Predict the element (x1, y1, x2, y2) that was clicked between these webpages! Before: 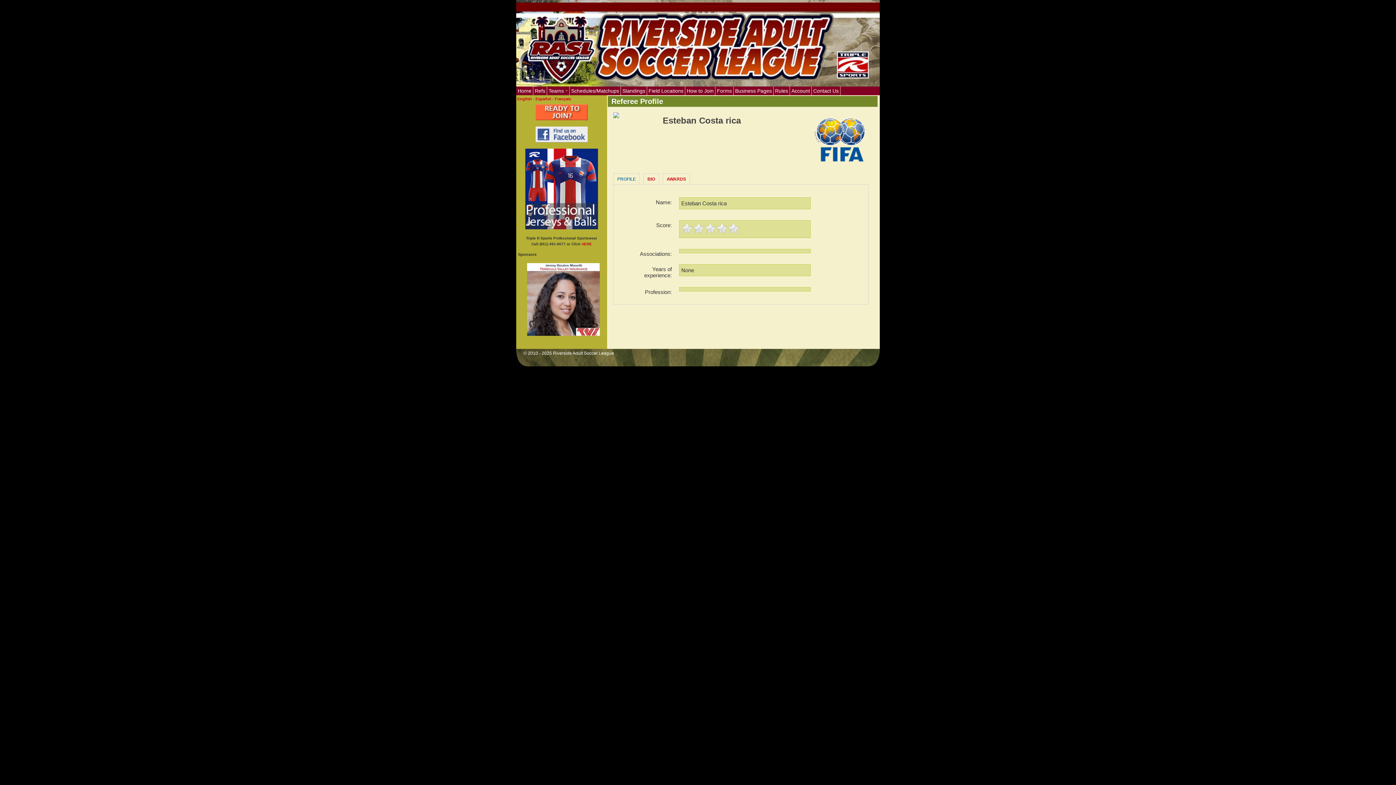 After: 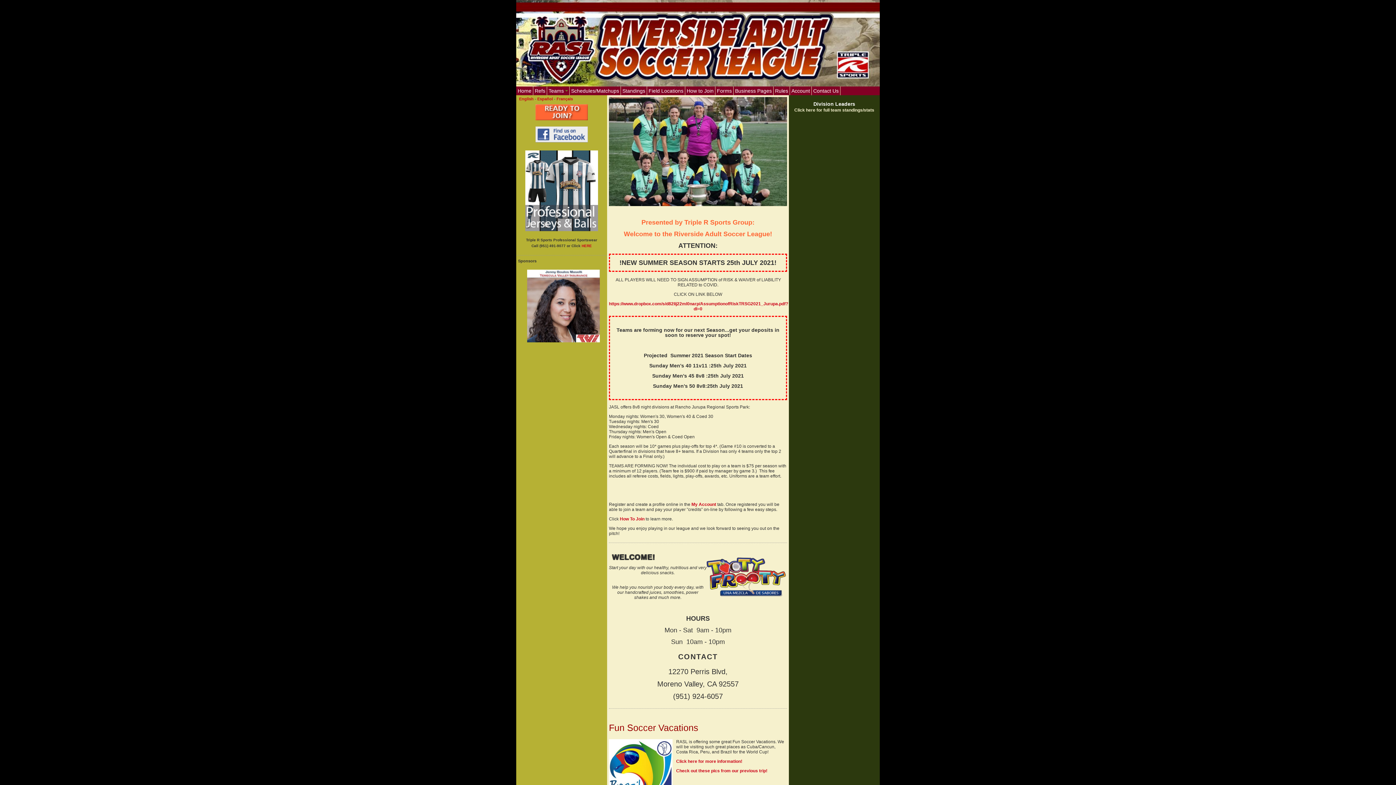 Action: label: English bbox: (517, 96, 532, 101)